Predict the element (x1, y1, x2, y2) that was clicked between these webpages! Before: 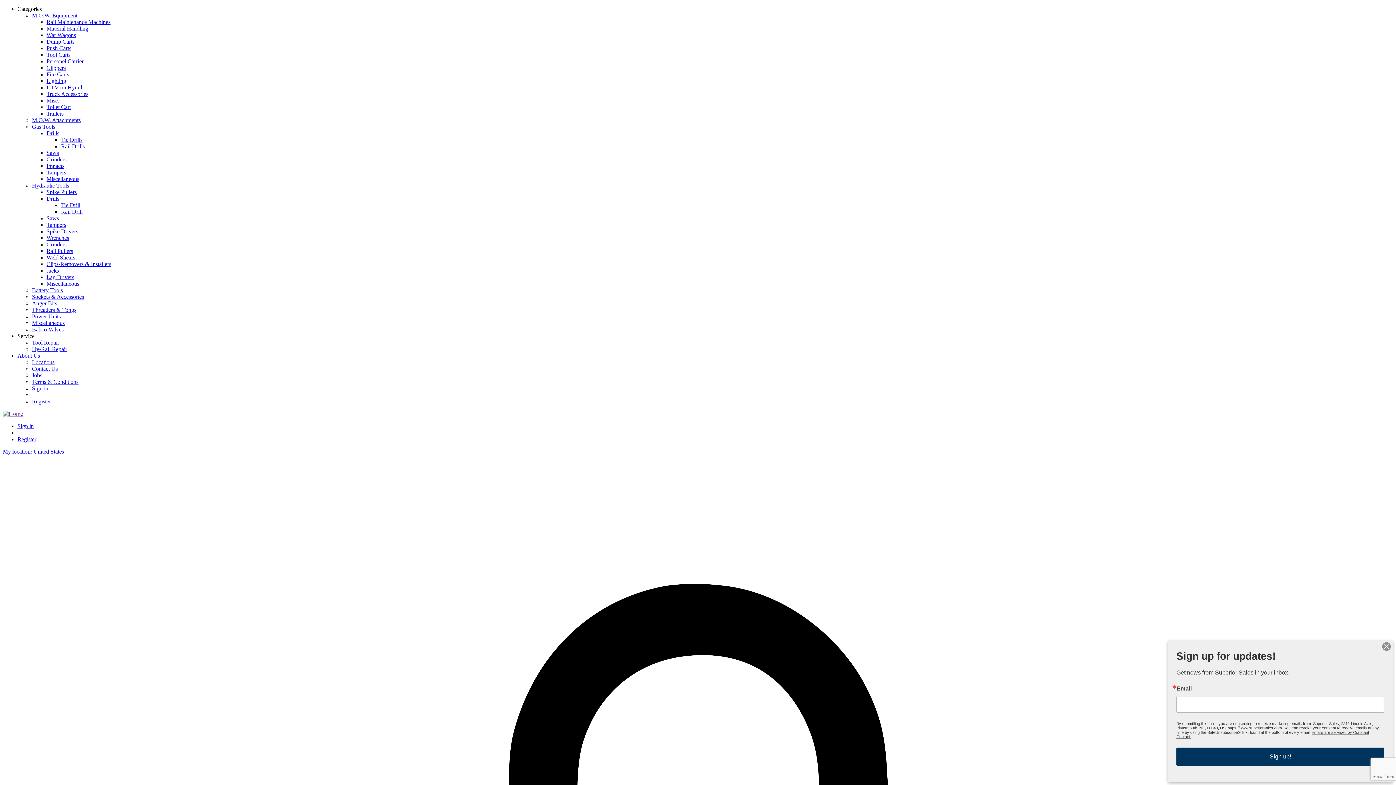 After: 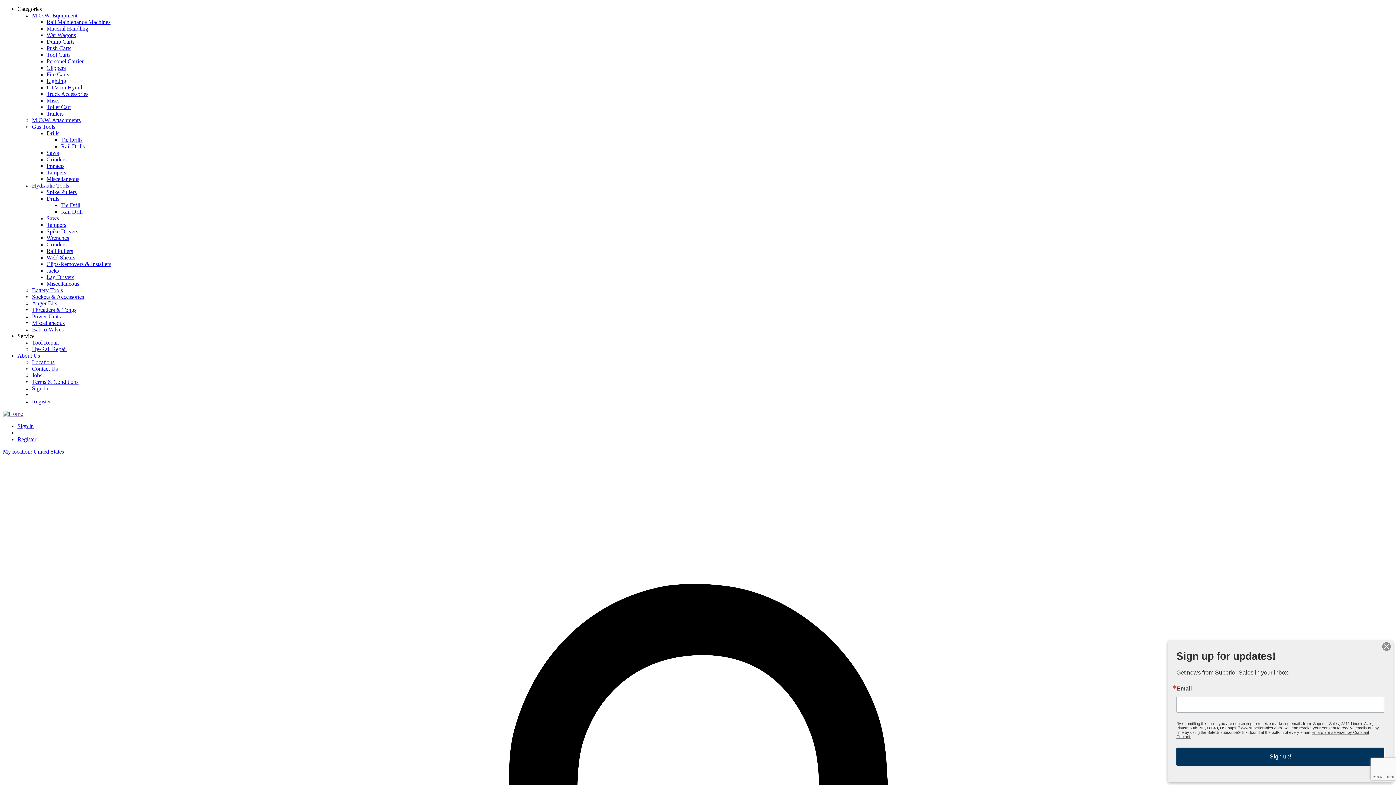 Action: label: Spike Pullers bbox: (46, 189, 76, 195)